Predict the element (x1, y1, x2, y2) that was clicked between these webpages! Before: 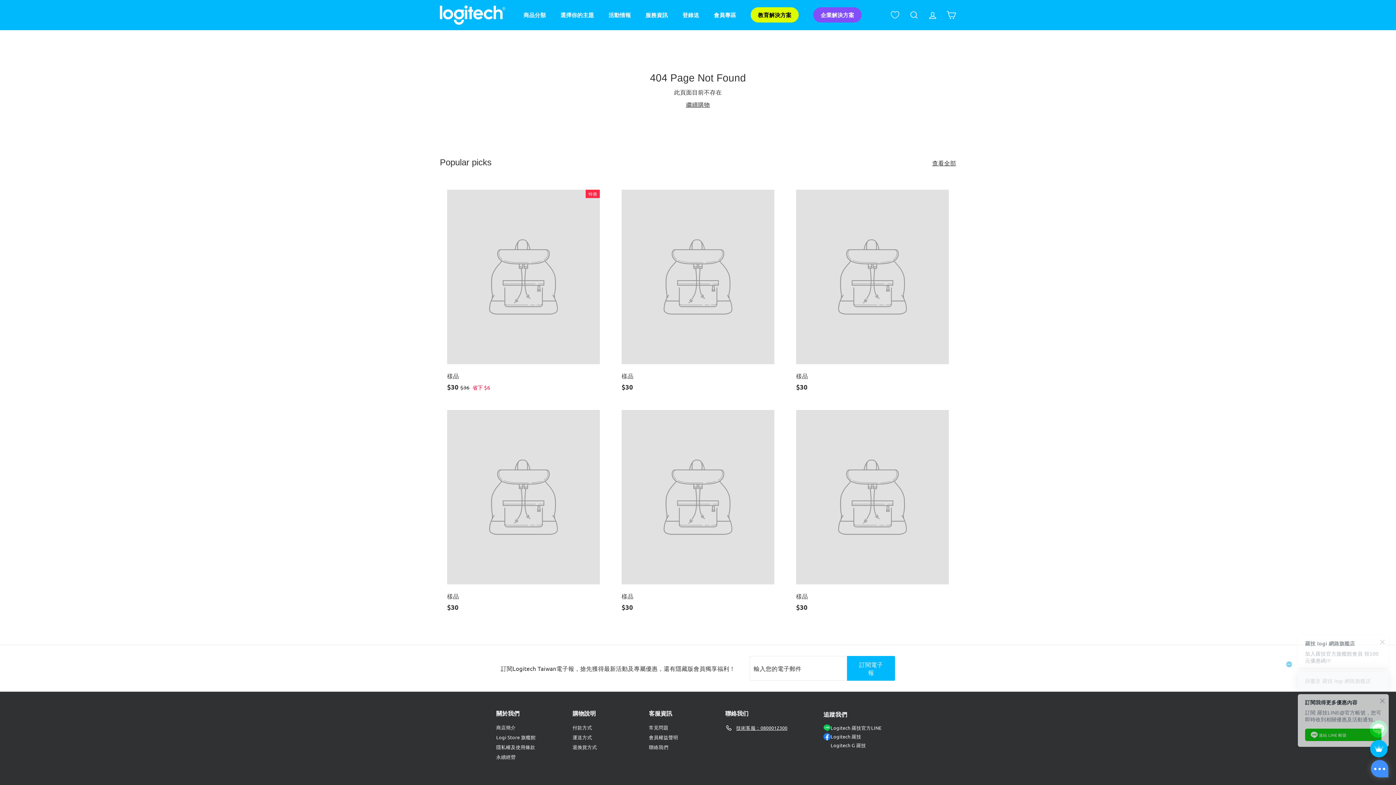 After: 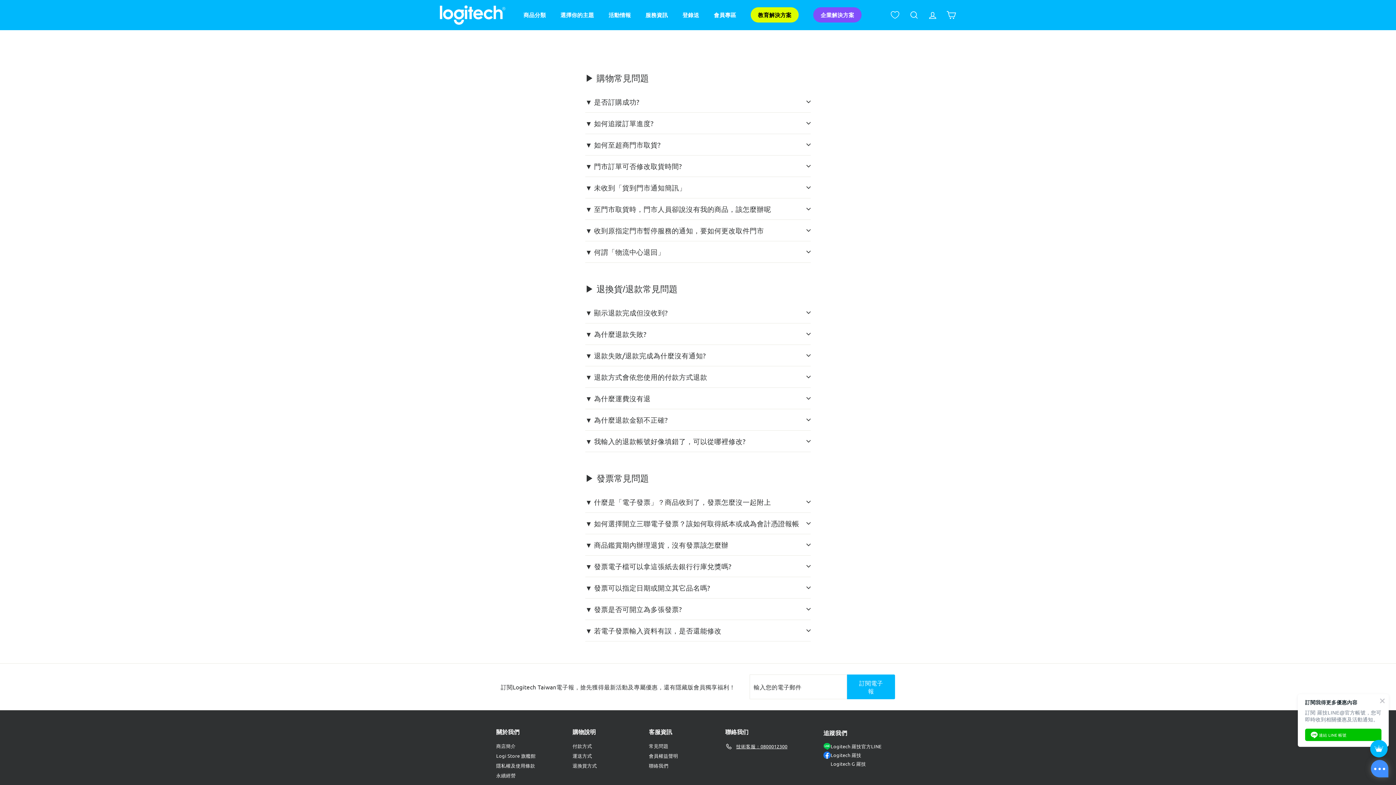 Action: label: 常見問題 bbox: (649, 722, 668, 732)